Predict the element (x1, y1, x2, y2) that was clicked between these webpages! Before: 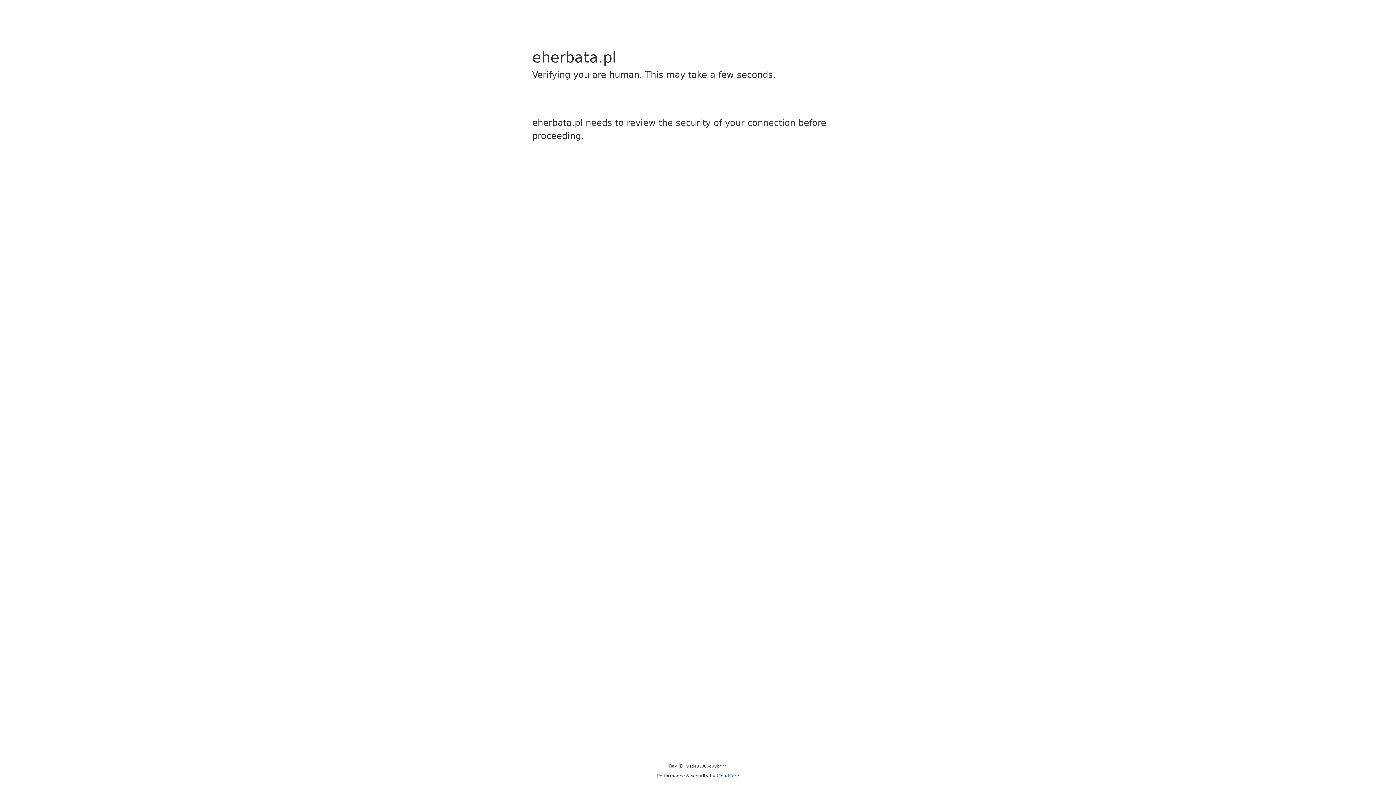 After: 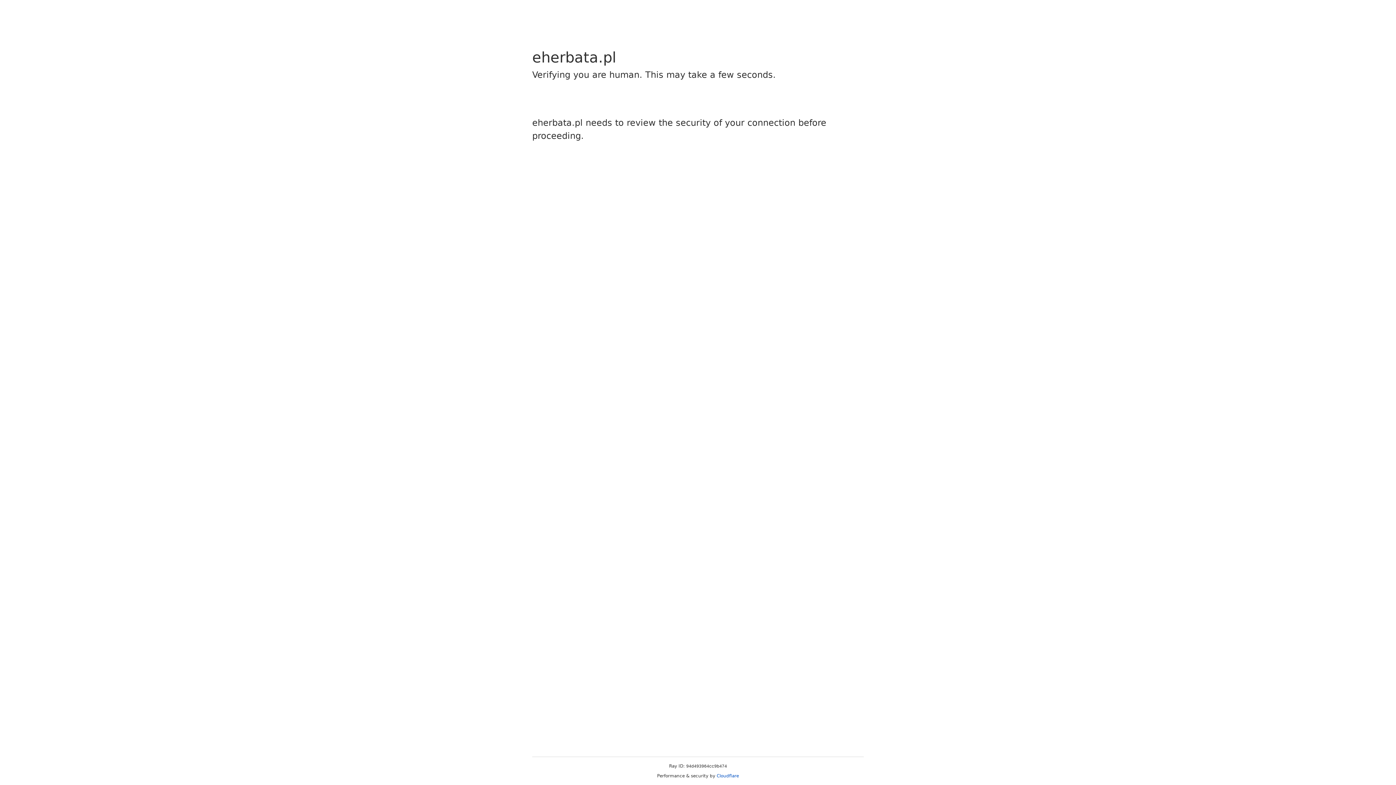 Action: label: Cloudflare bbox: (716, 773, 739, 778)